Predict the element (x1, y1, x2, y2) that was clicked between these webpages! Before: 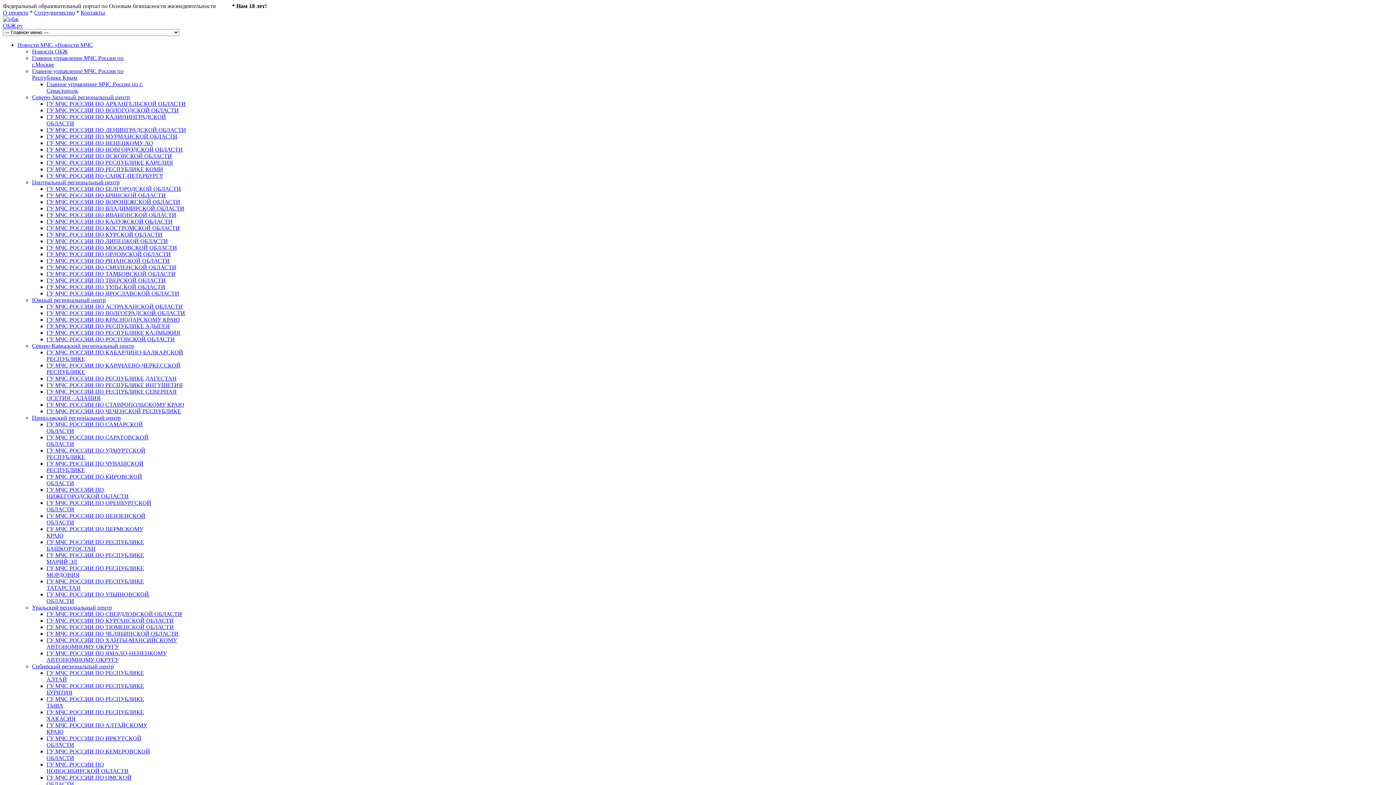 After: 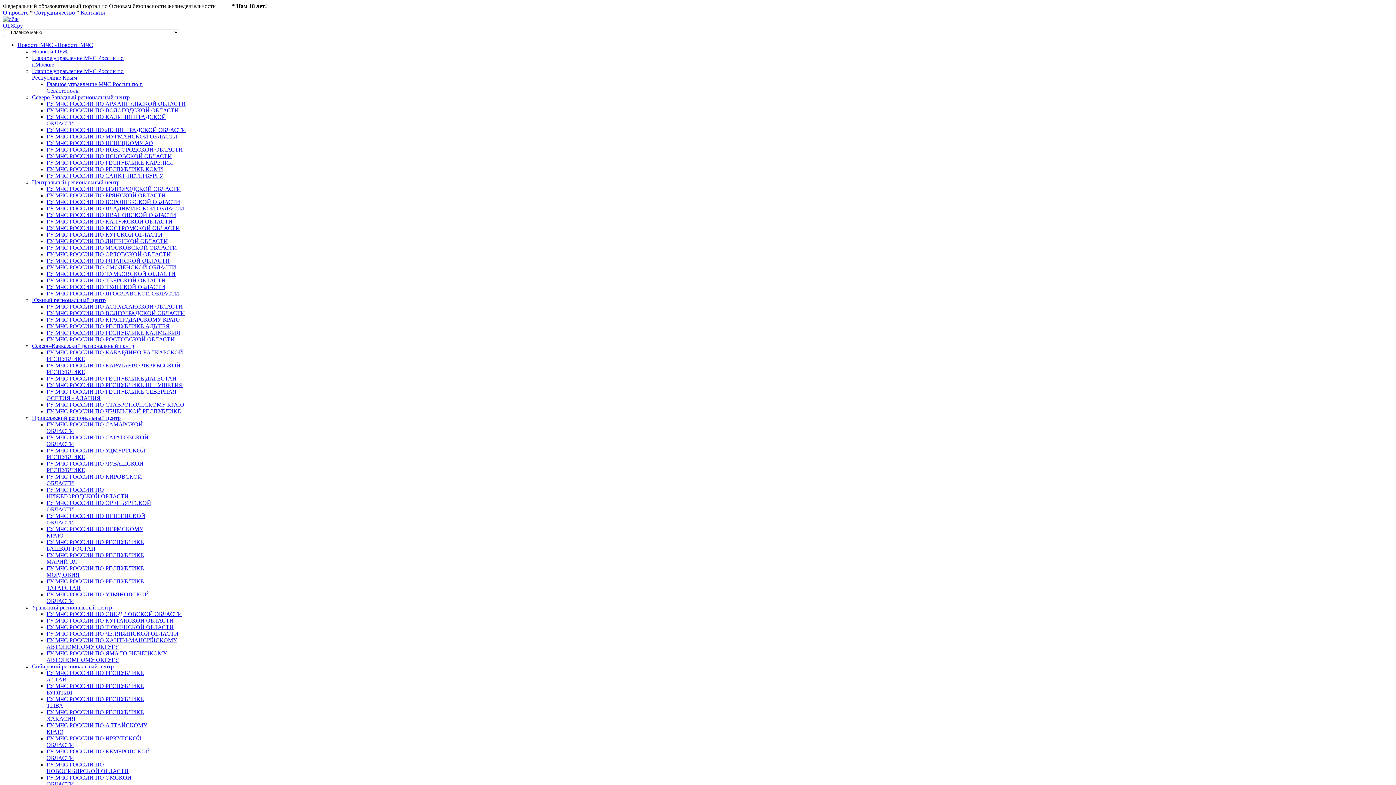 Action: bbox: (46, 637, 177, 650) label: ГУ МЧС РОССИИ ПО ХАНТЫ-МАНСИЙСКОМУ АВТОНОМНОМУ ОКРУГУ